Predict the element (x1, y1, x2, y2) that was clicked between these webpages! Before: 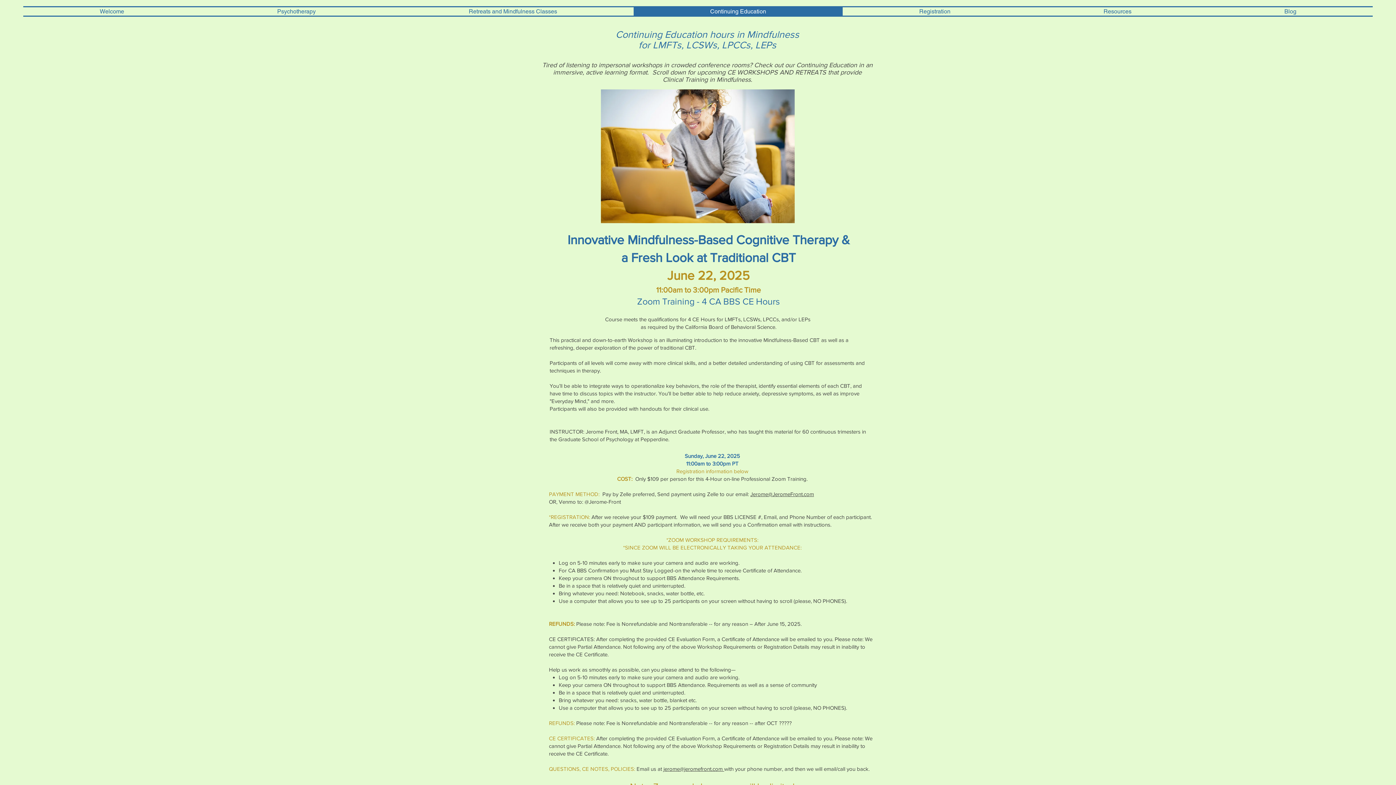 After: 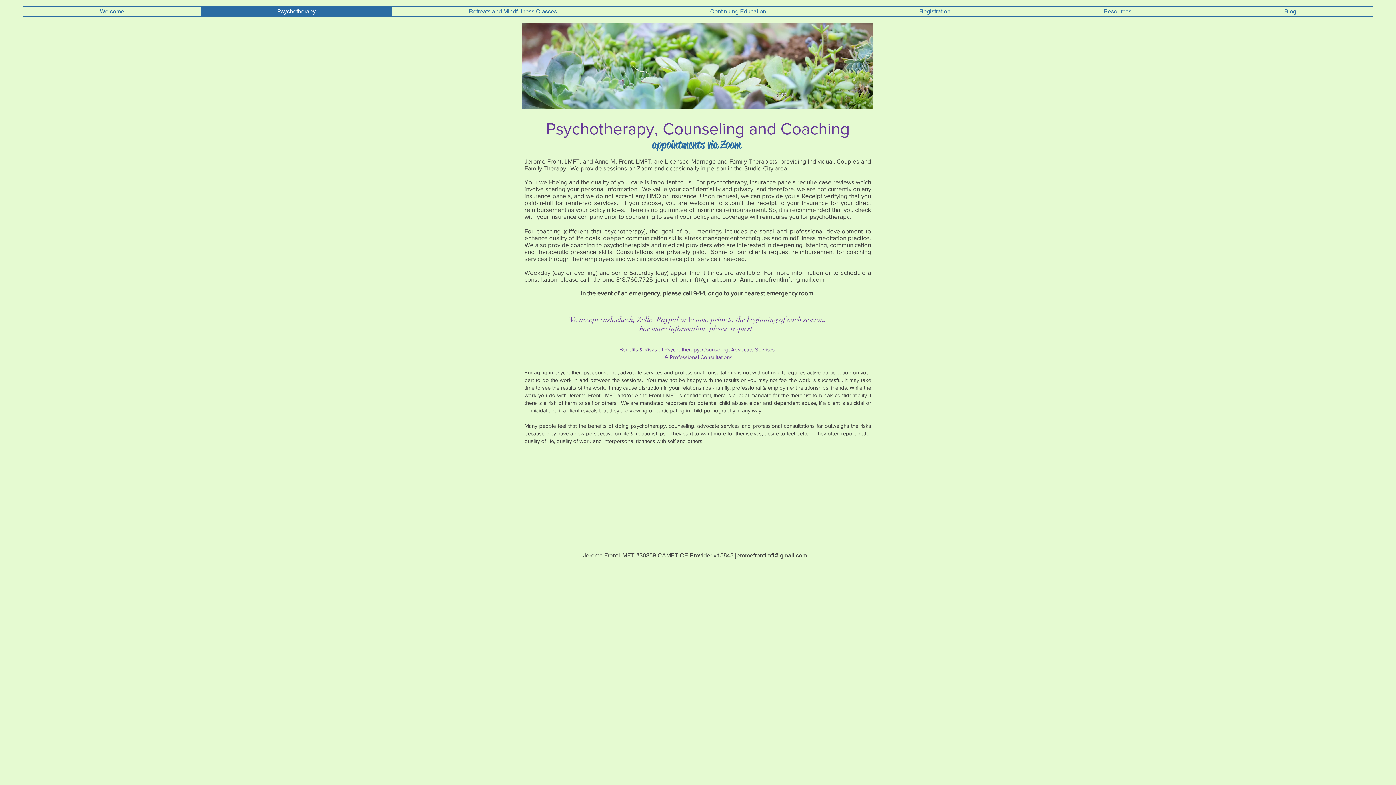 Action: bbox: (200, 7, 392, 15) label: Psychotherapy